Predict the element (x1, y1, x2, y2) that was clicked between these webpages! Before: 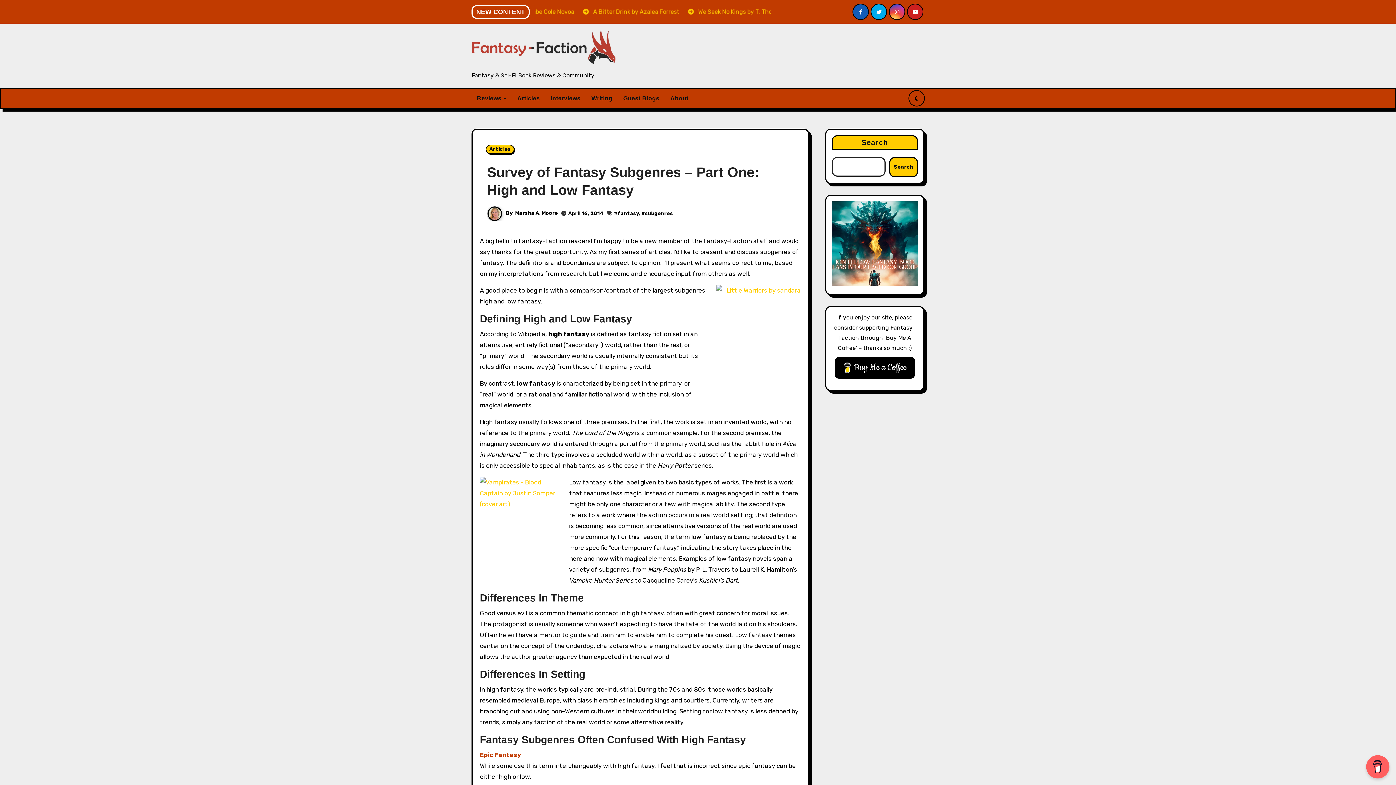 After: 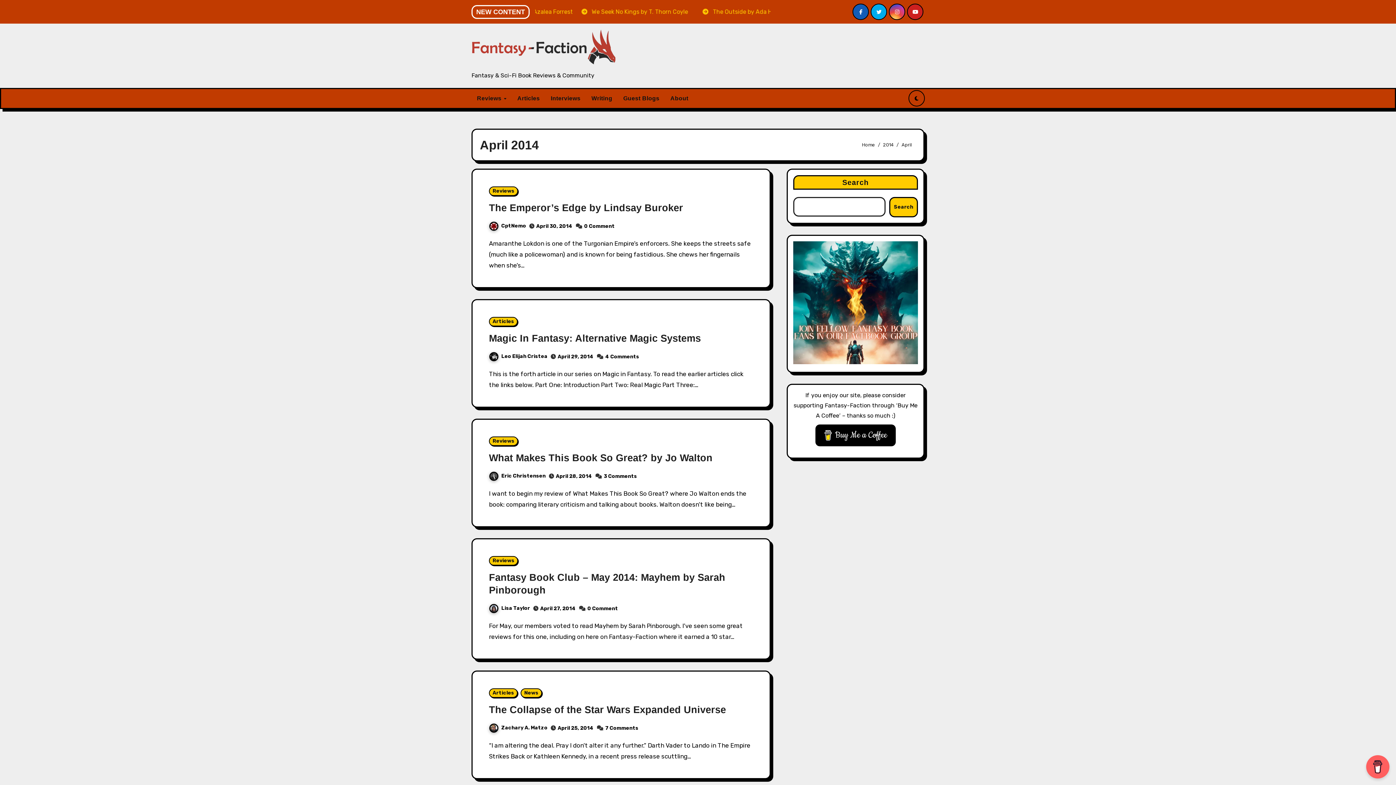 Action: label: April 16, 2014 bbox: (568, 210, 604, 216)